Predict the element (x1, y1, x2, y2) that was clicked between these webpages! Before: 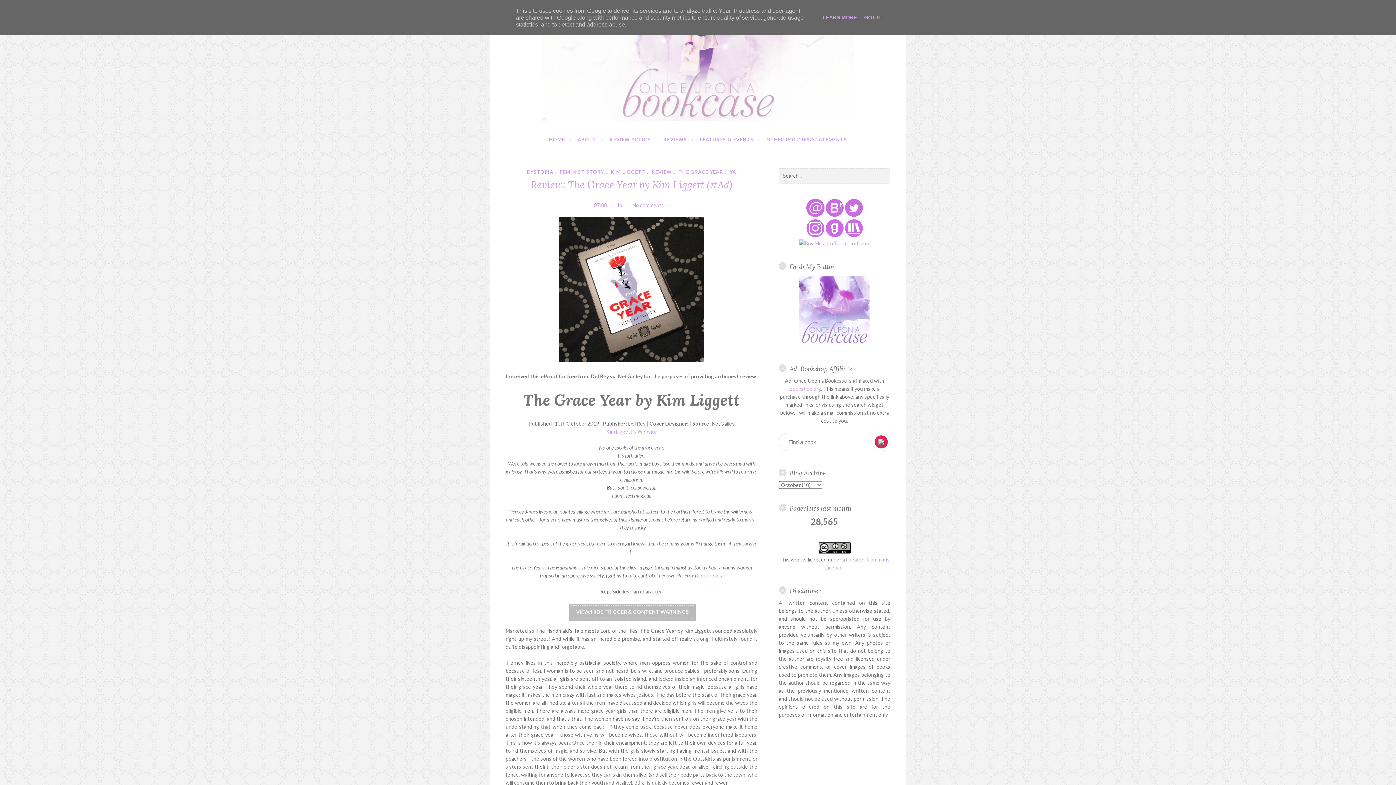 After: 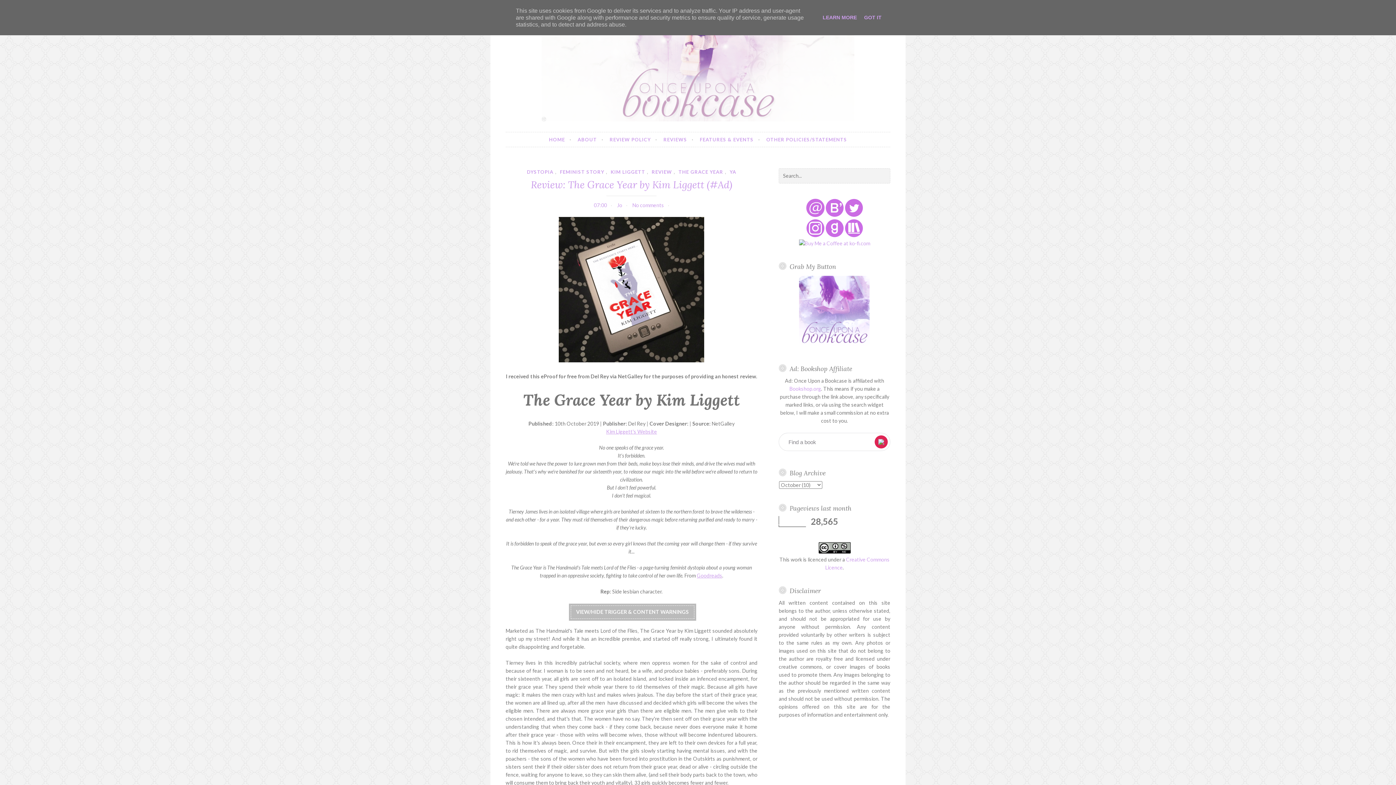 Action: bbox: (799, 240, 870, 246)